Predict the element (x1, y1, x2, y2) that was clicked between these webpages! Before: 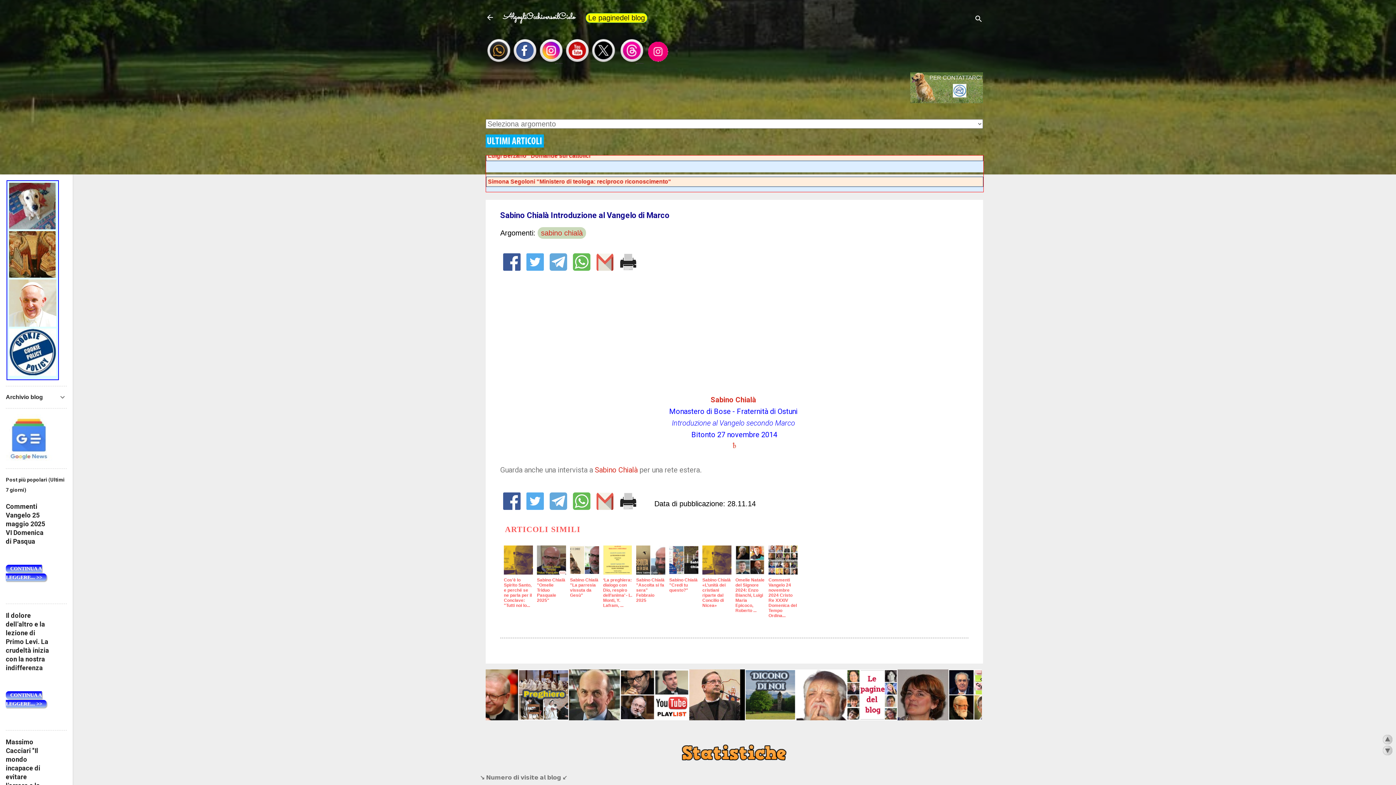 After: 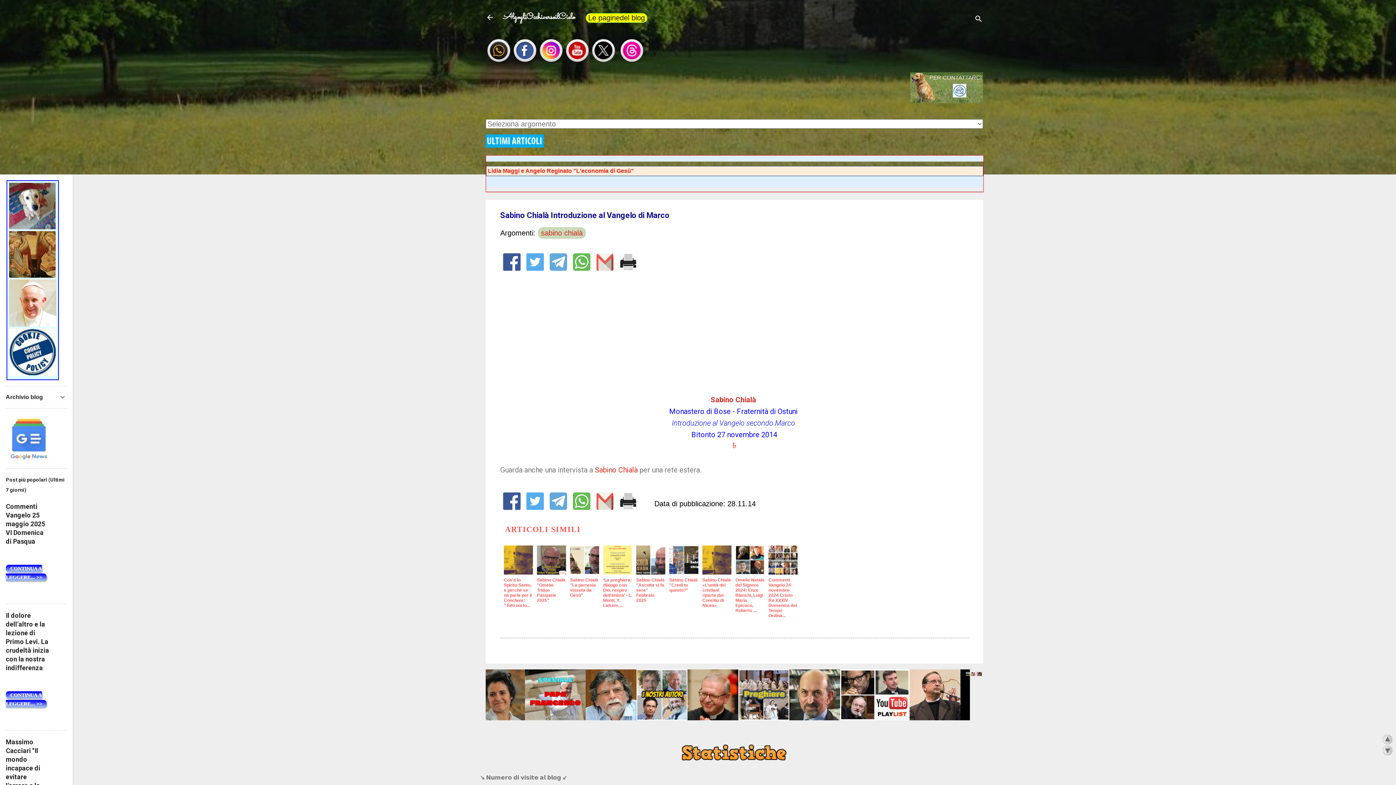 Action: bbox: (591, 714, 642, 722)